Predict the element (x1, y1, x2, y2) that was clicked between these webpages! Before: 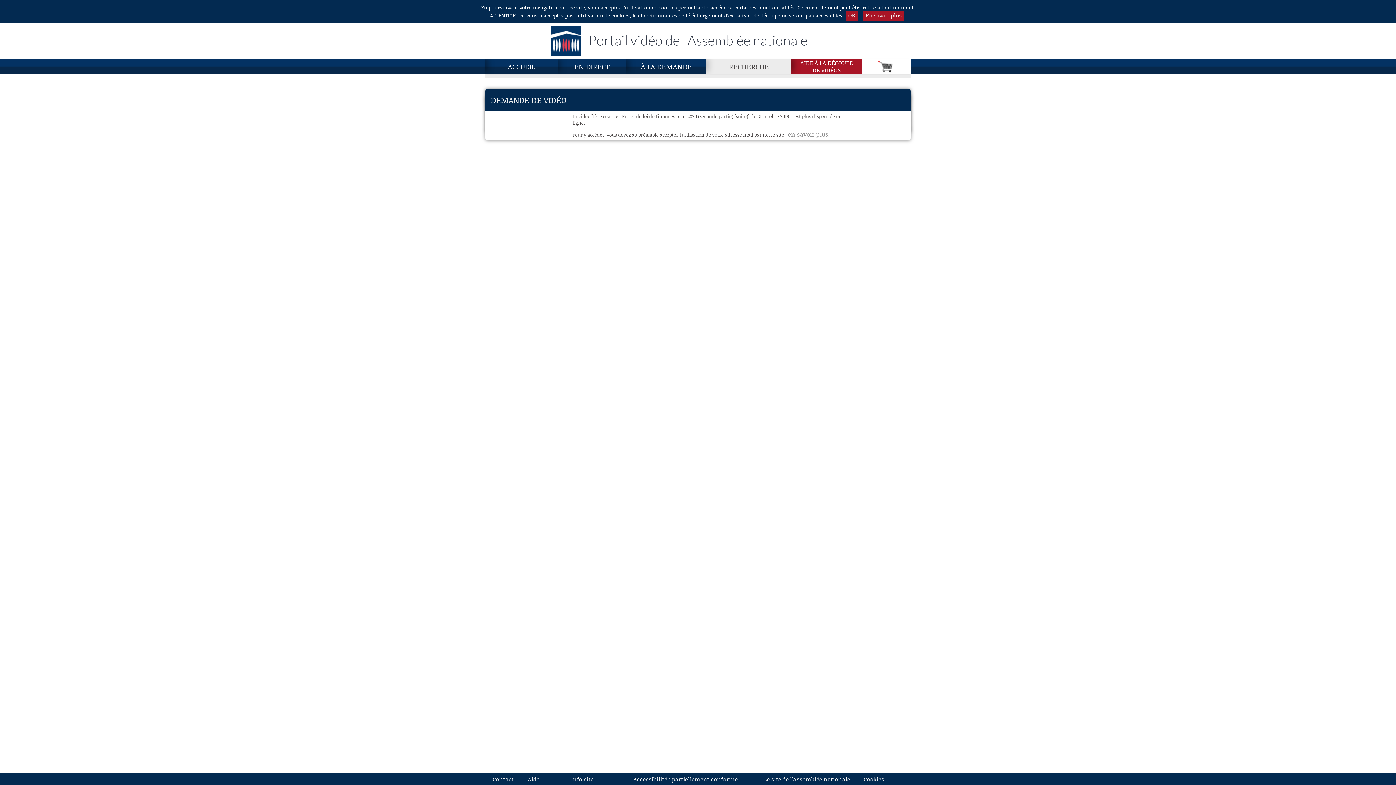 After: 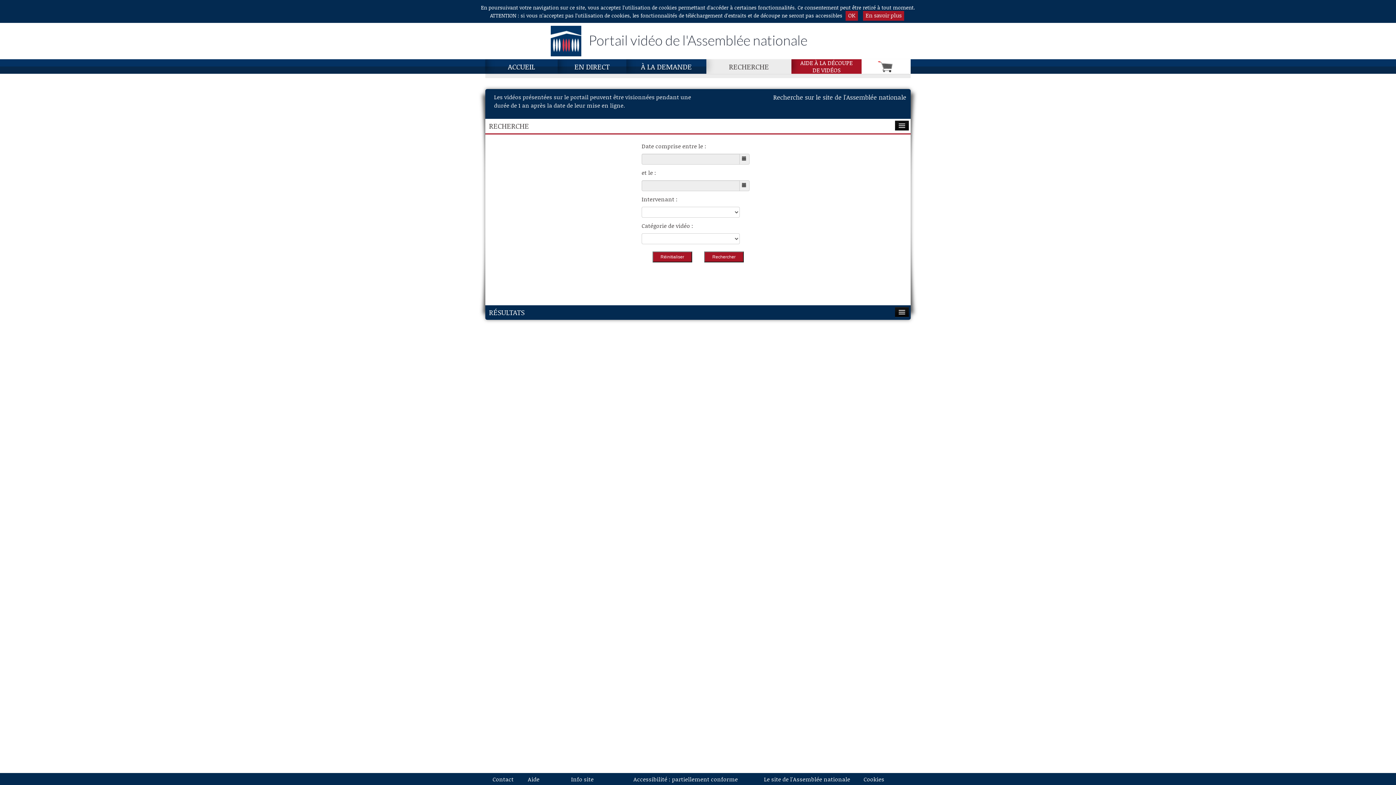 Action: bbox: (706, 59, 791, 73) label: Recherche, page actuelle